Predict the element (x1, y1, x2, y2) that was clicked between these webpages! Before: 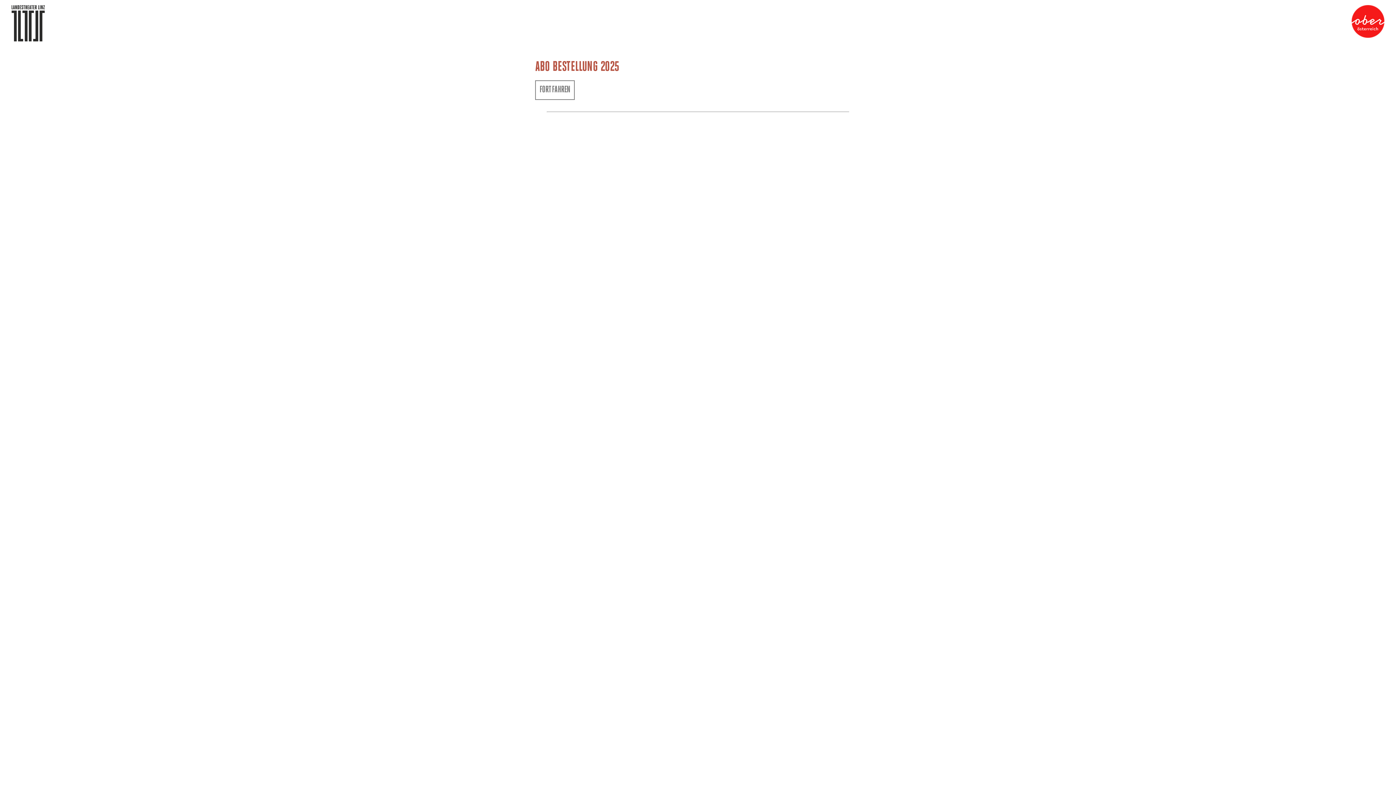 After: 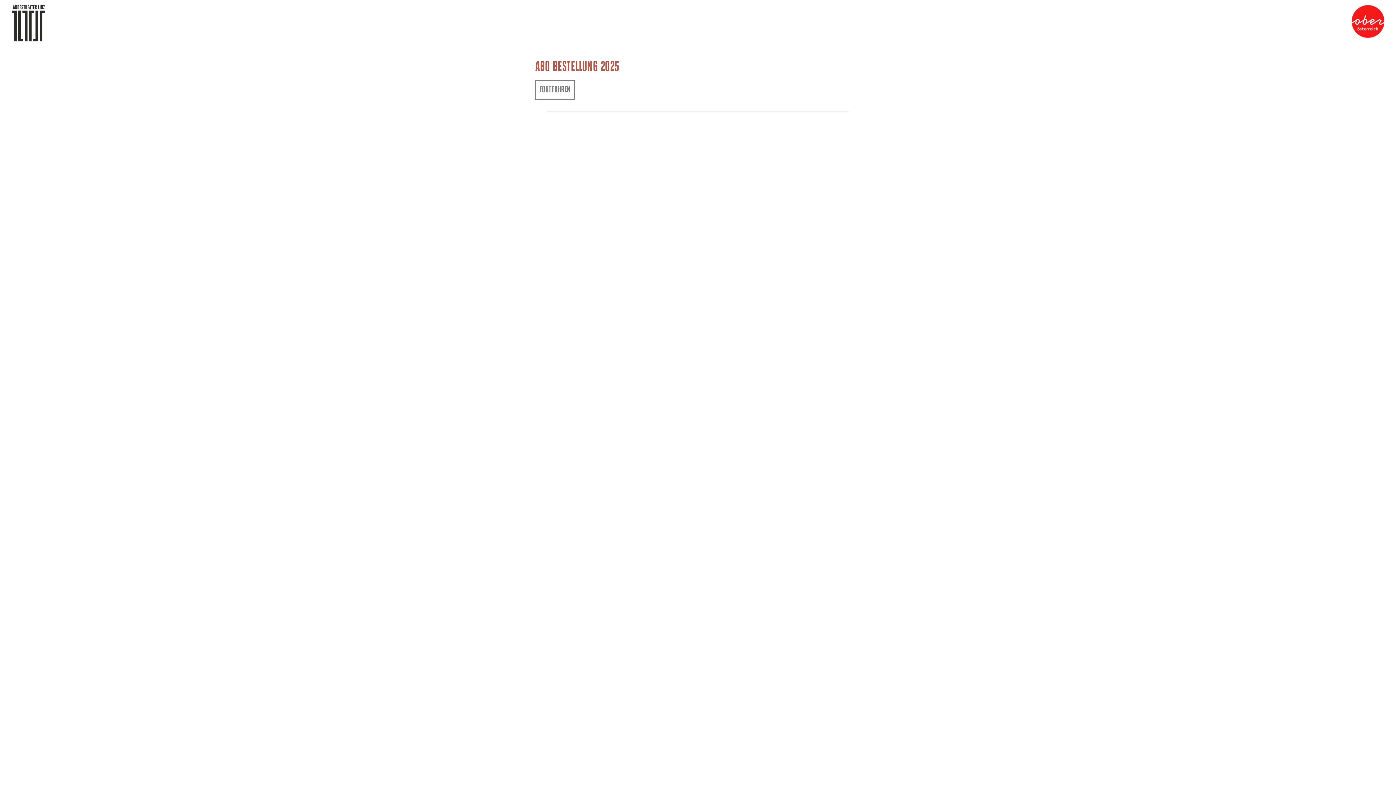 Action: bbox: (1352, 32, 1384, 39)